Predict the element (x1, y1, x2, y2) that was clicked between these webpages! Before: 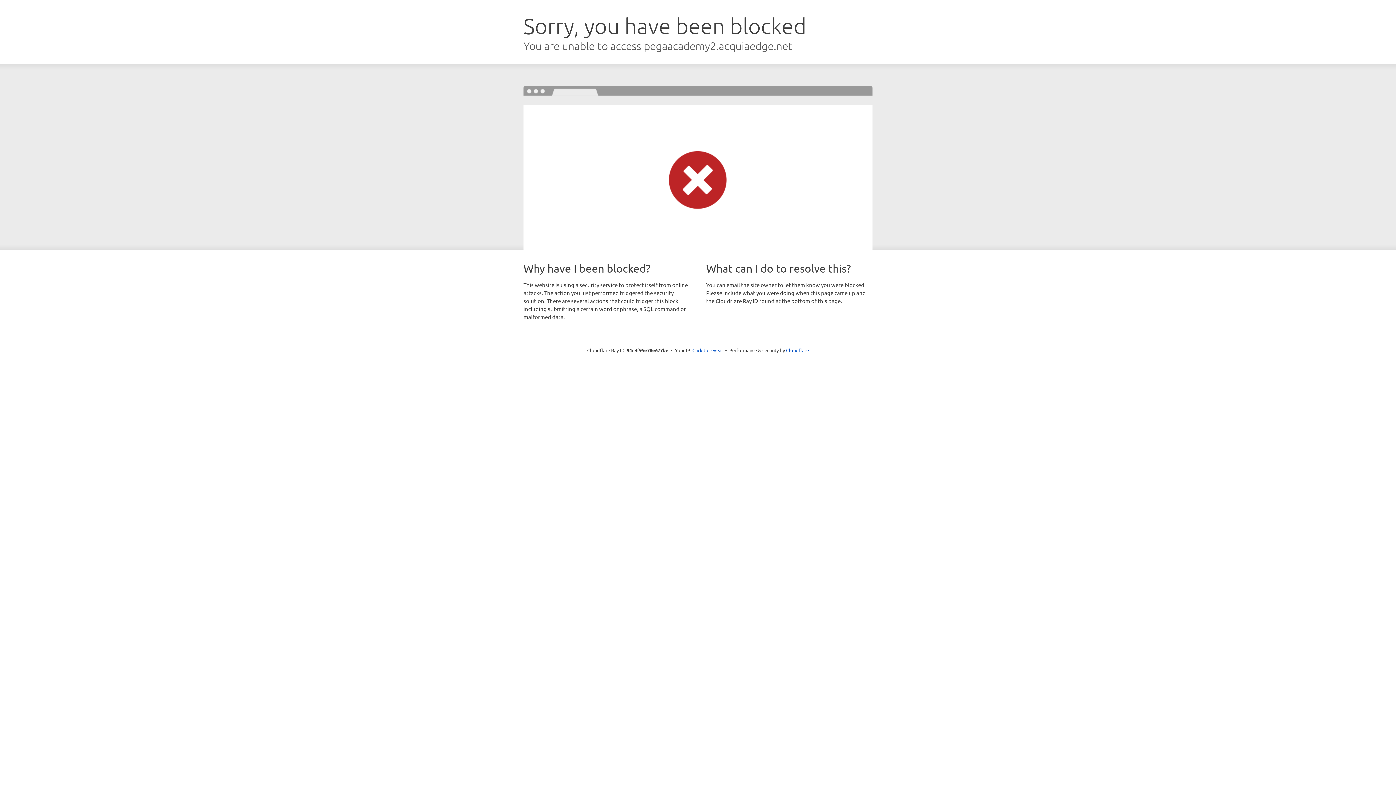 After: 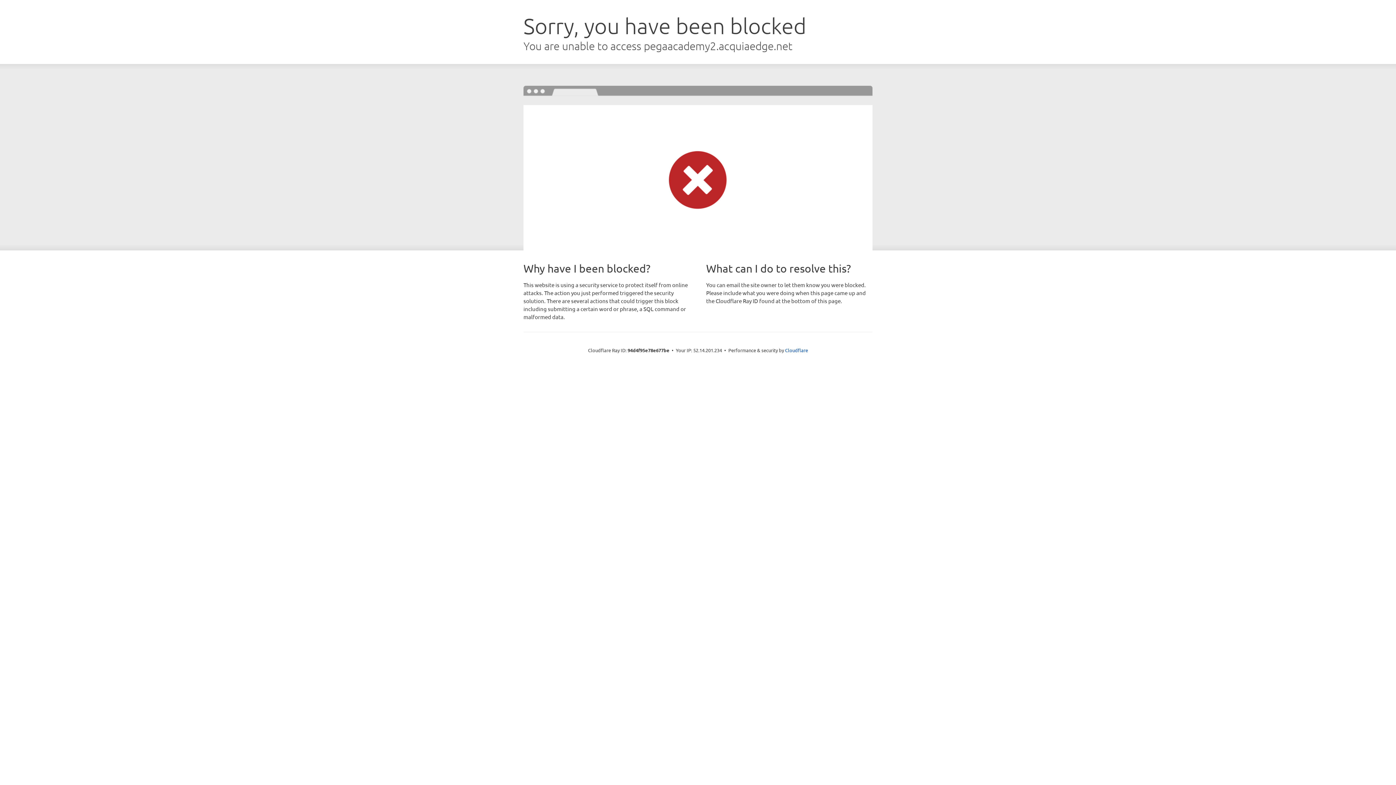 Action: bbox: (692, 346, 723, 353) label: Click to reveal